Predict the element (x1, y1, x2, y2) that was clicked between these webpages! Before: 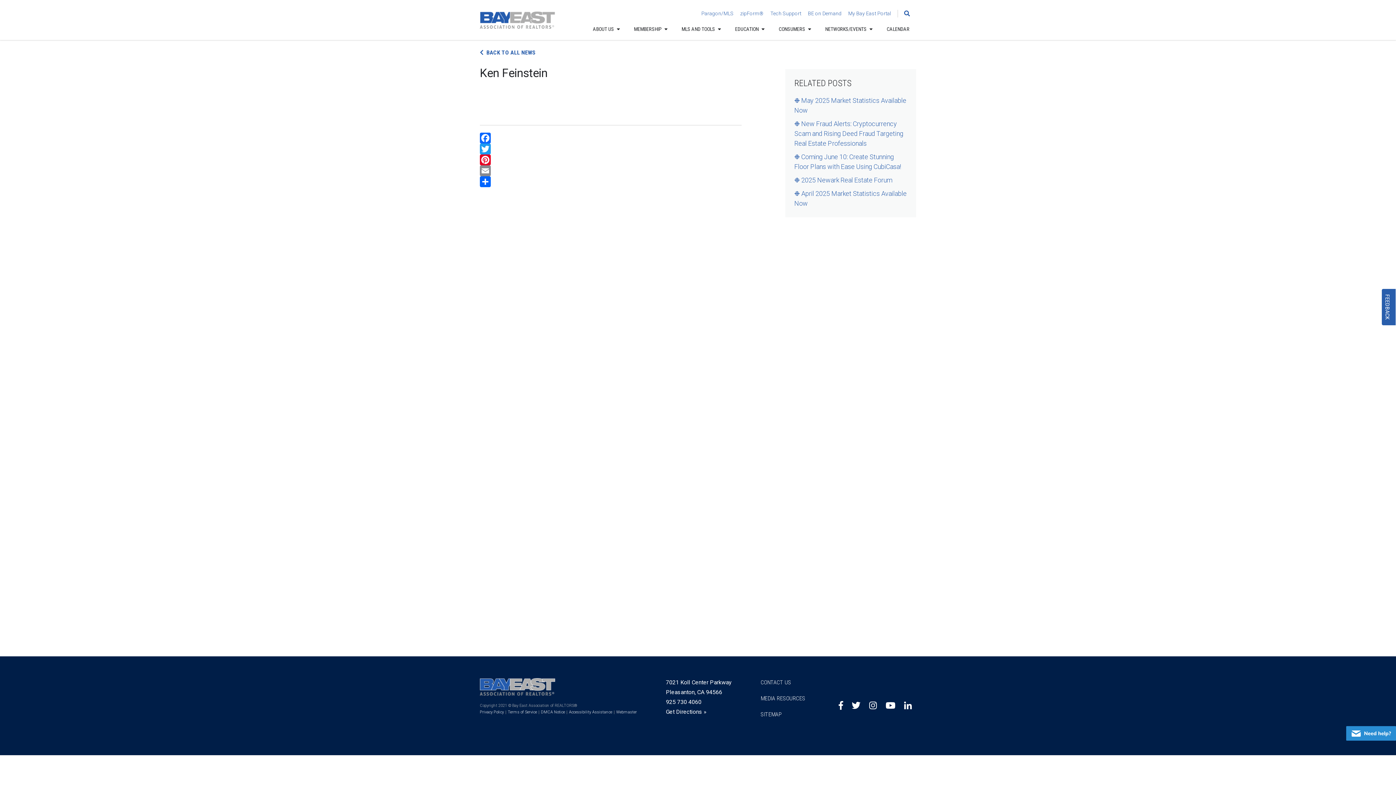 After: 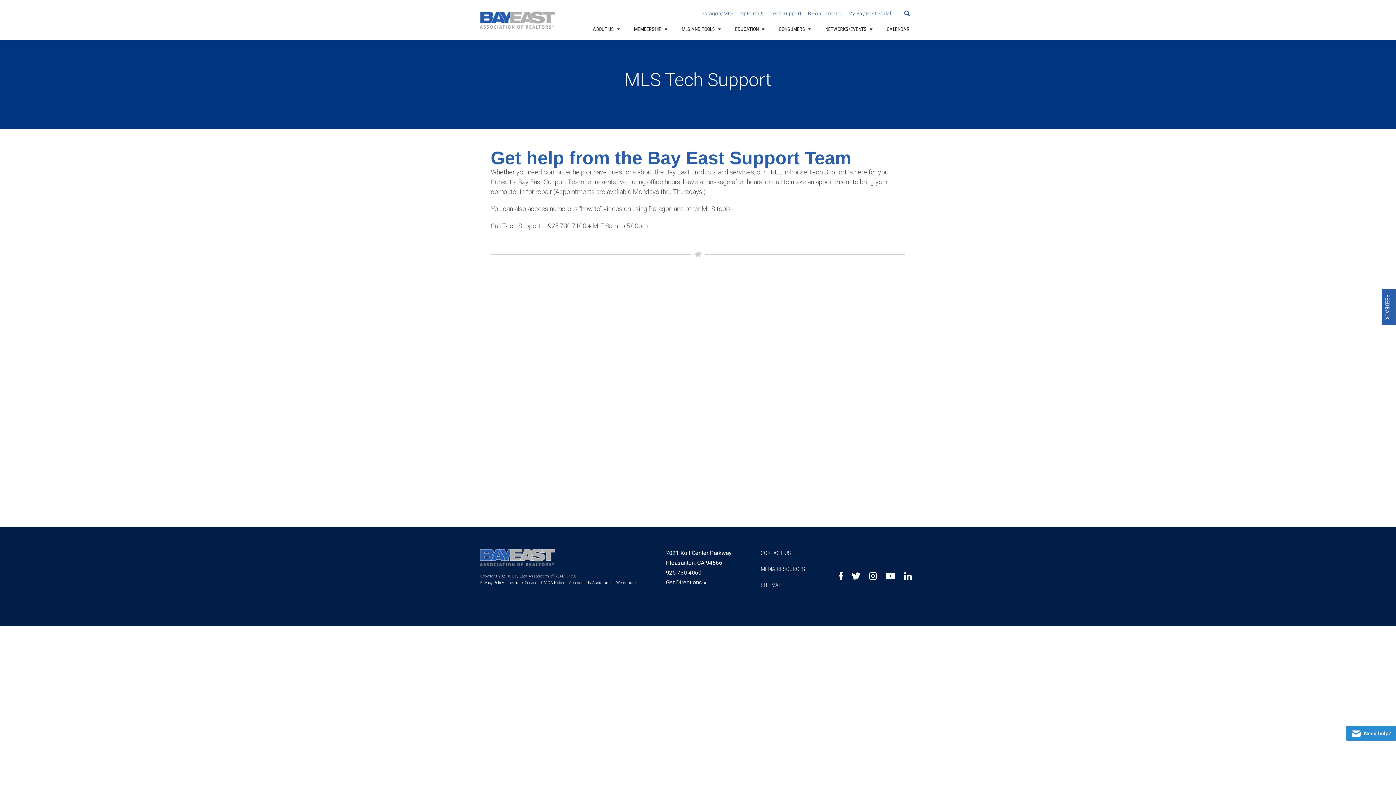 Action: bbox: (770, 10, 801, 16) label: Tech Support